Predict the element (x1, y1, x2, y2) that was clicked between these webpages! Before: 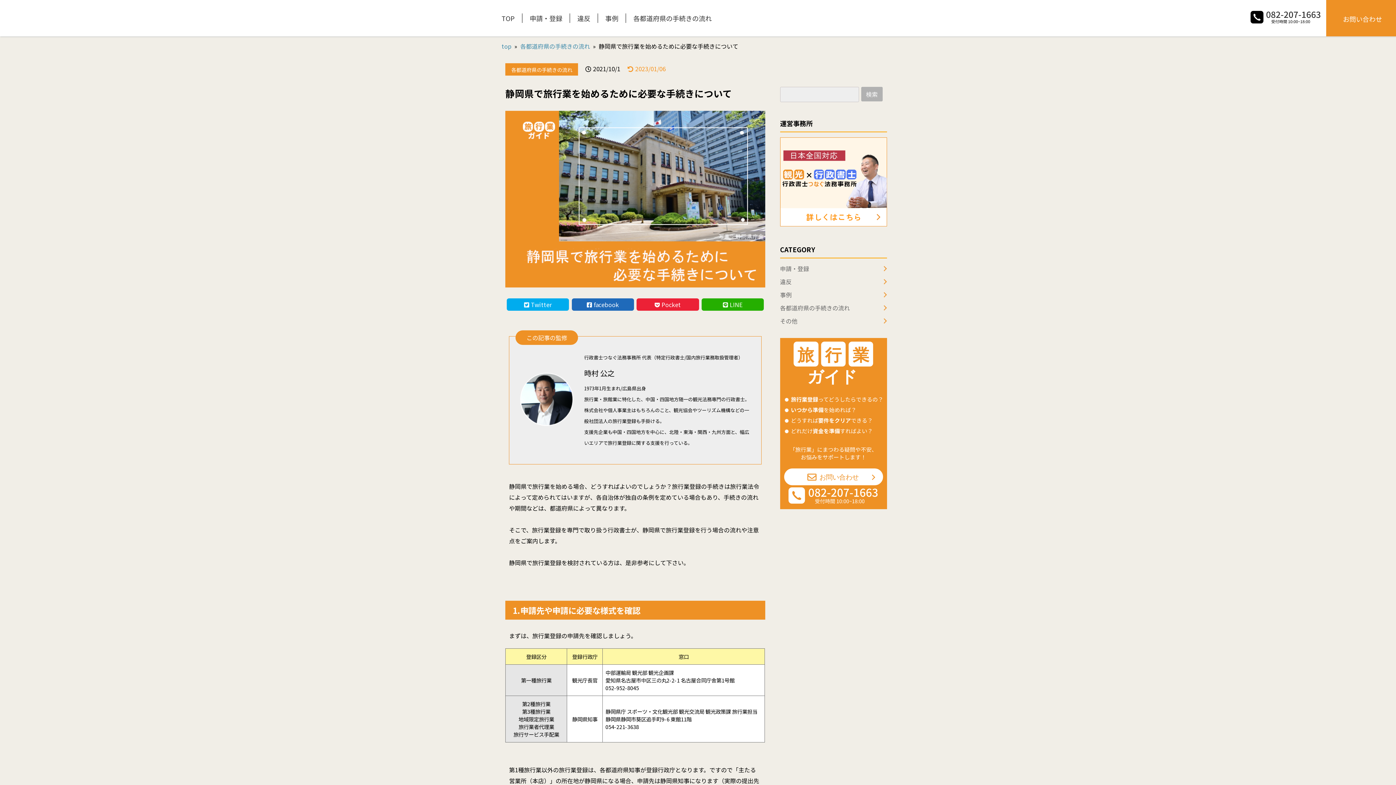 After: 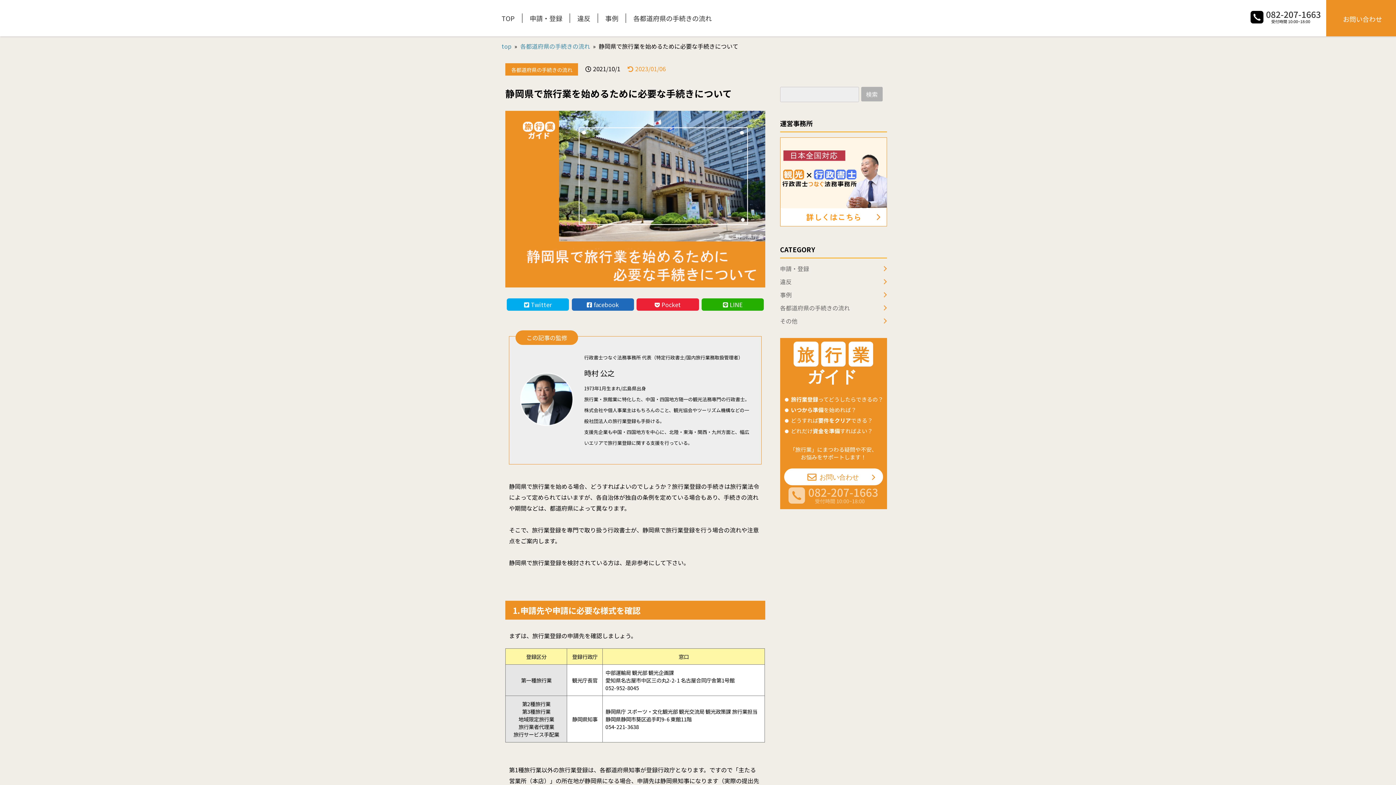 Action: bbox: (788, 487, 877, 505)